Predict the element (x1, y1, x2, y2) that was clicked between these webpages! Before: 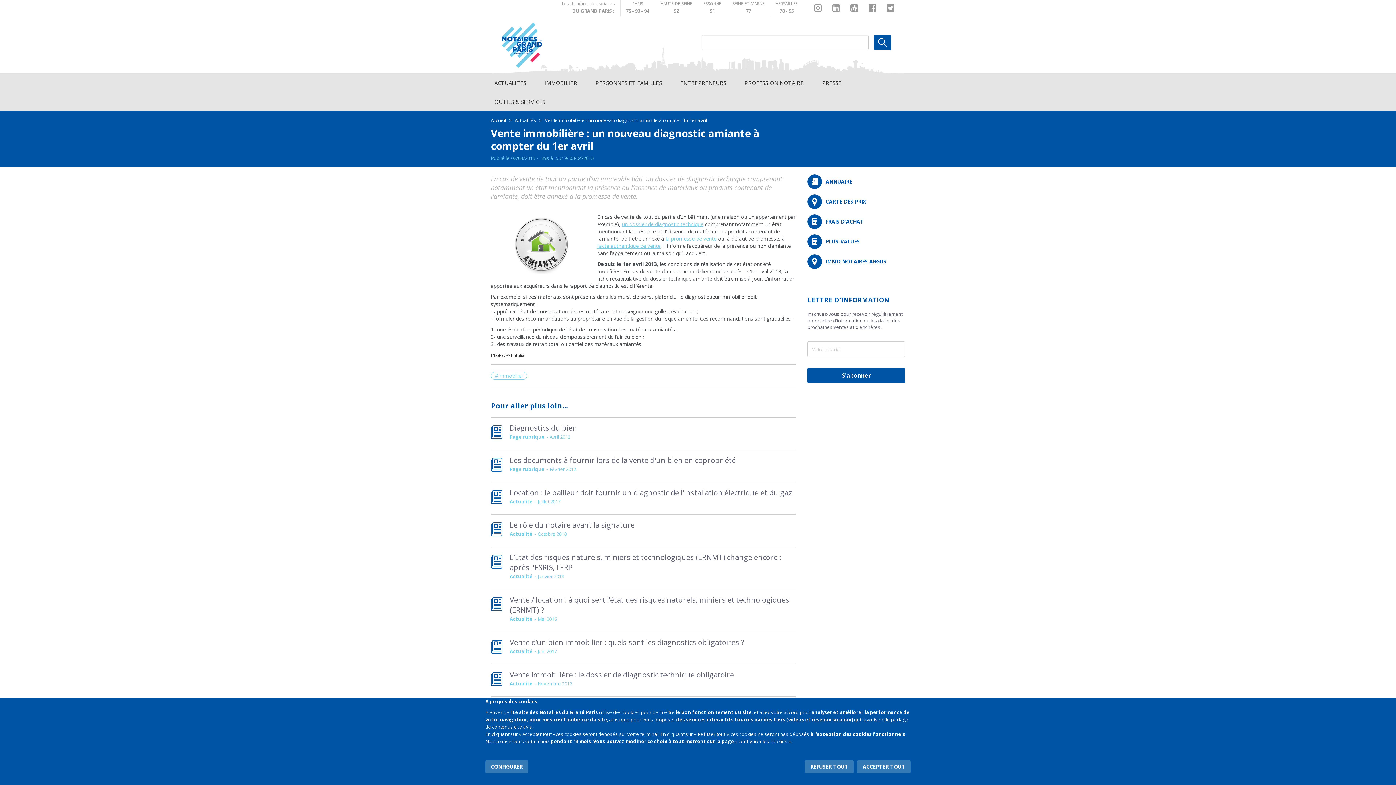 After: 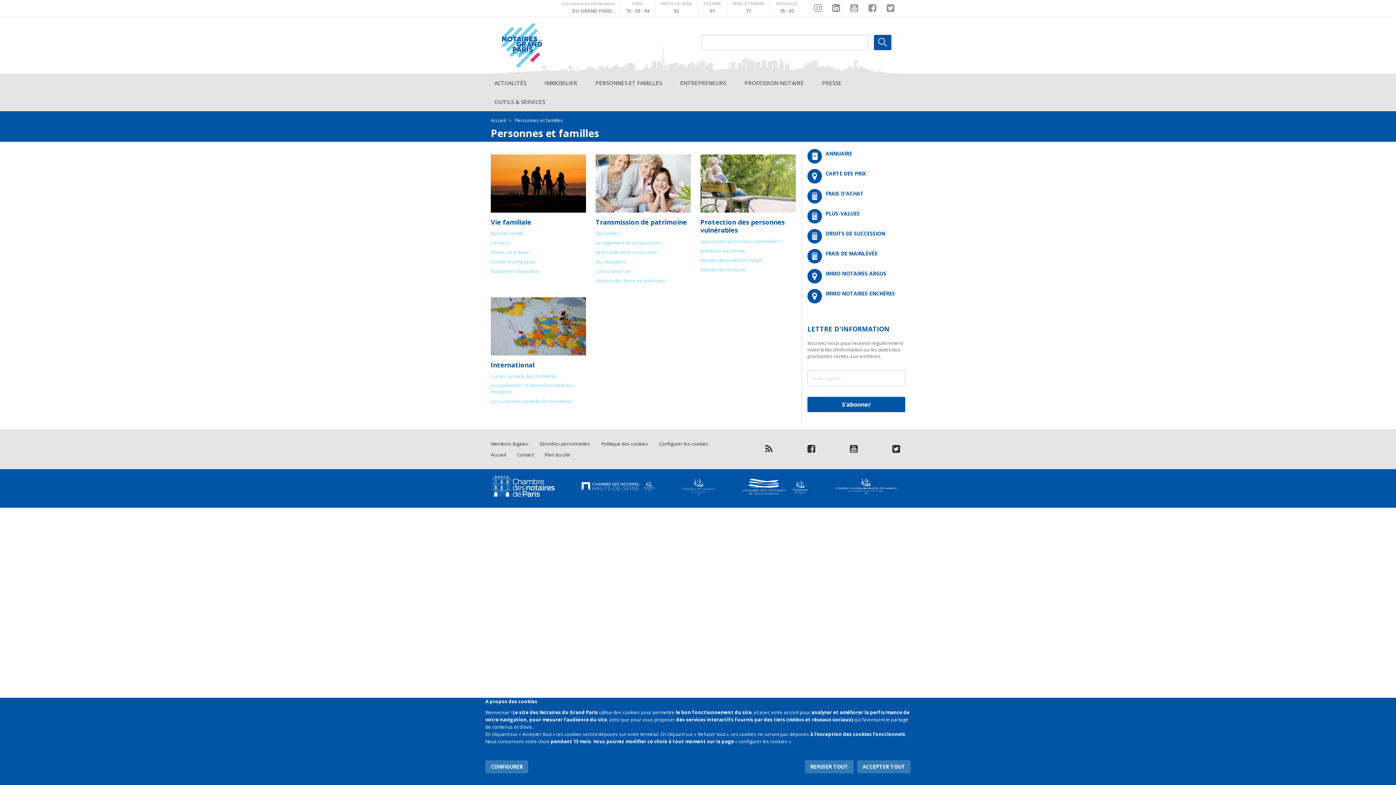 Action: bbox: (586, 75, 671, 90) label: PERSONNES ET FAMILLES